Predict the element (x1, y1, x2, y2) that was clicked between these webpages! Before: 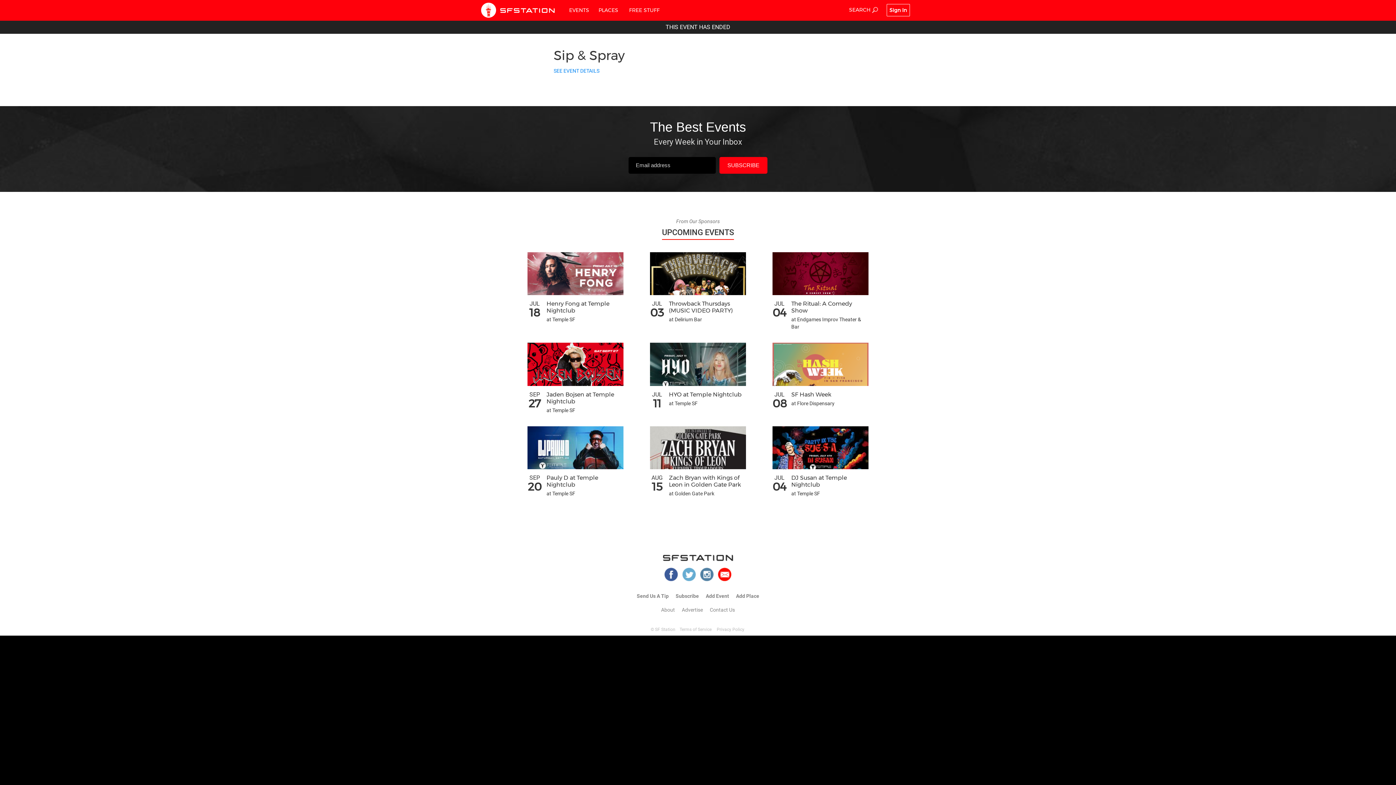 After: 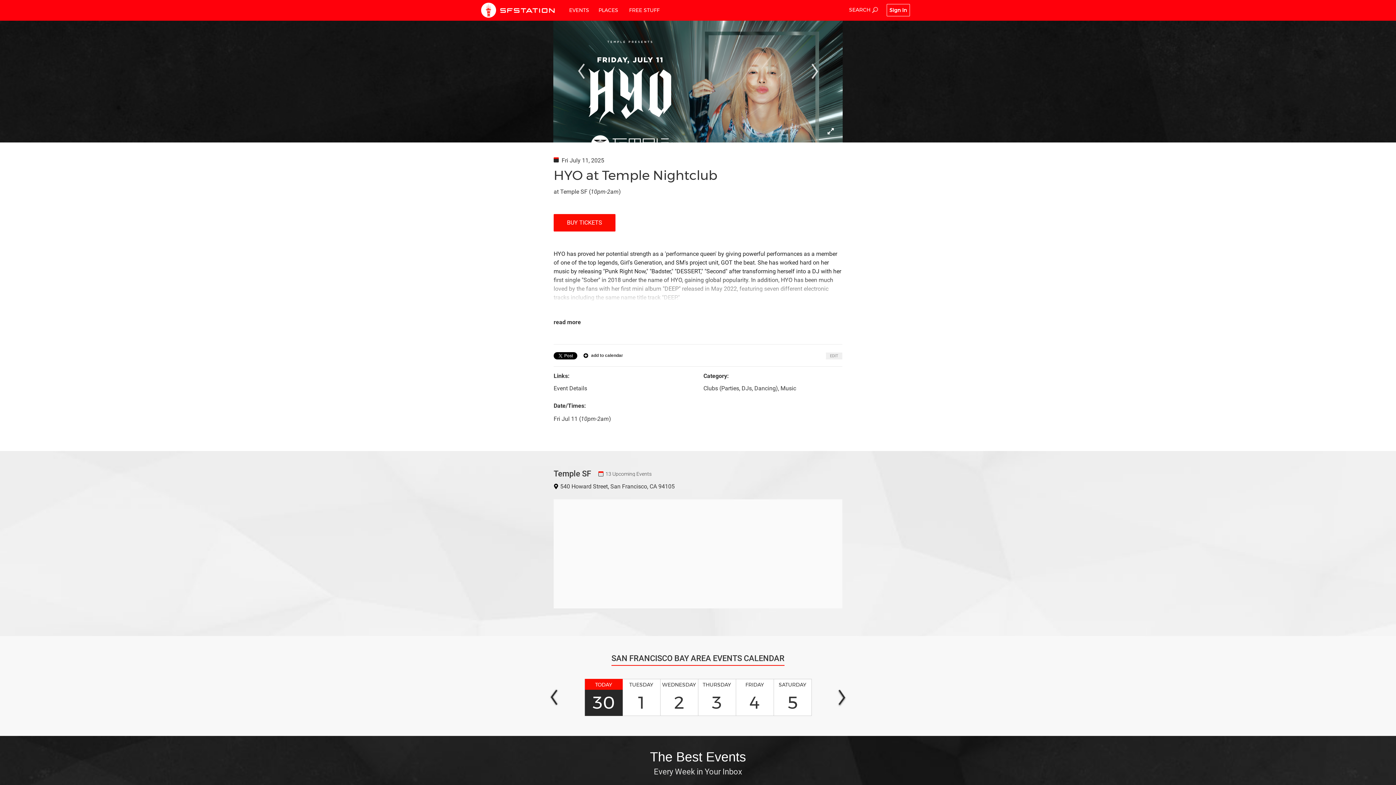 Action: bbox: (650, 343, 746, 407) label: JUL
11
HYO at Temple Nightclub
at Temple SF